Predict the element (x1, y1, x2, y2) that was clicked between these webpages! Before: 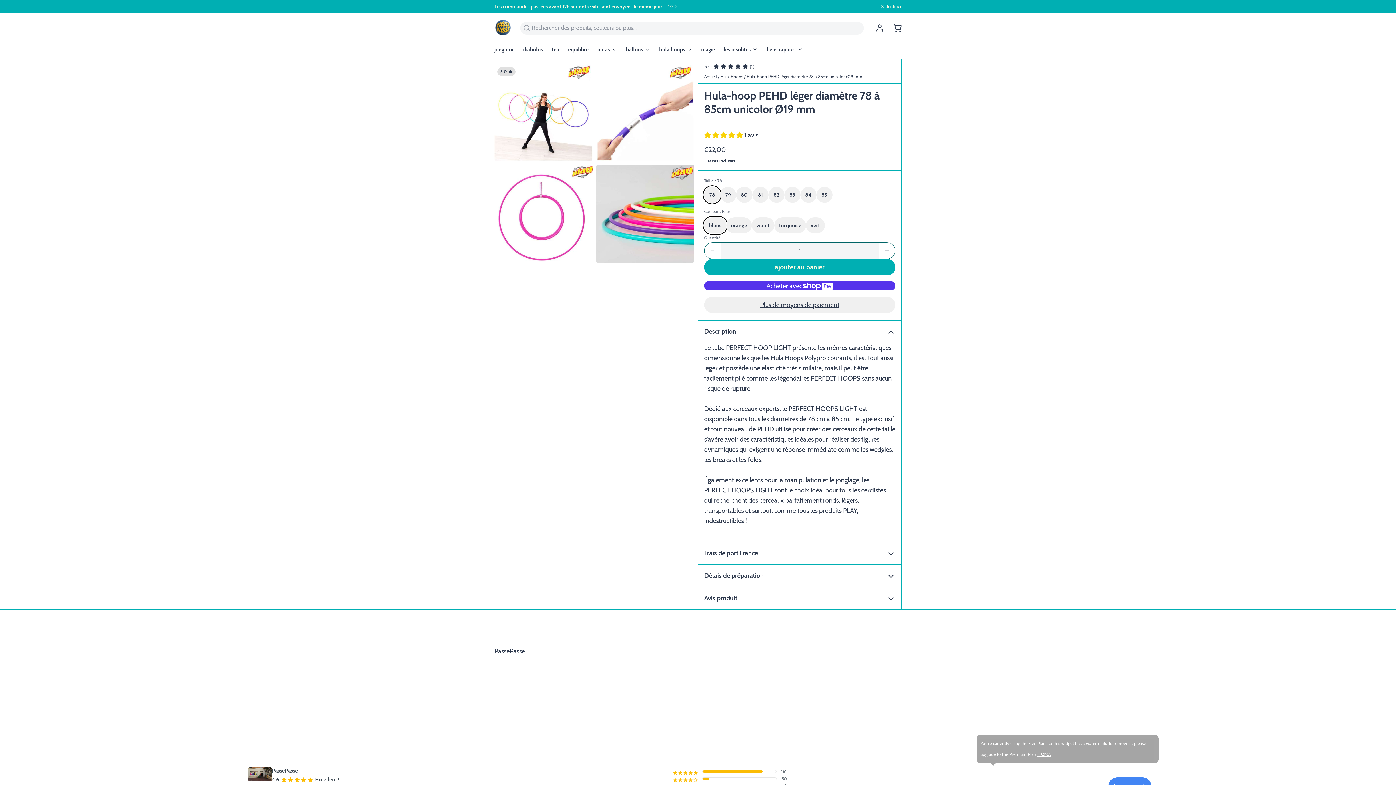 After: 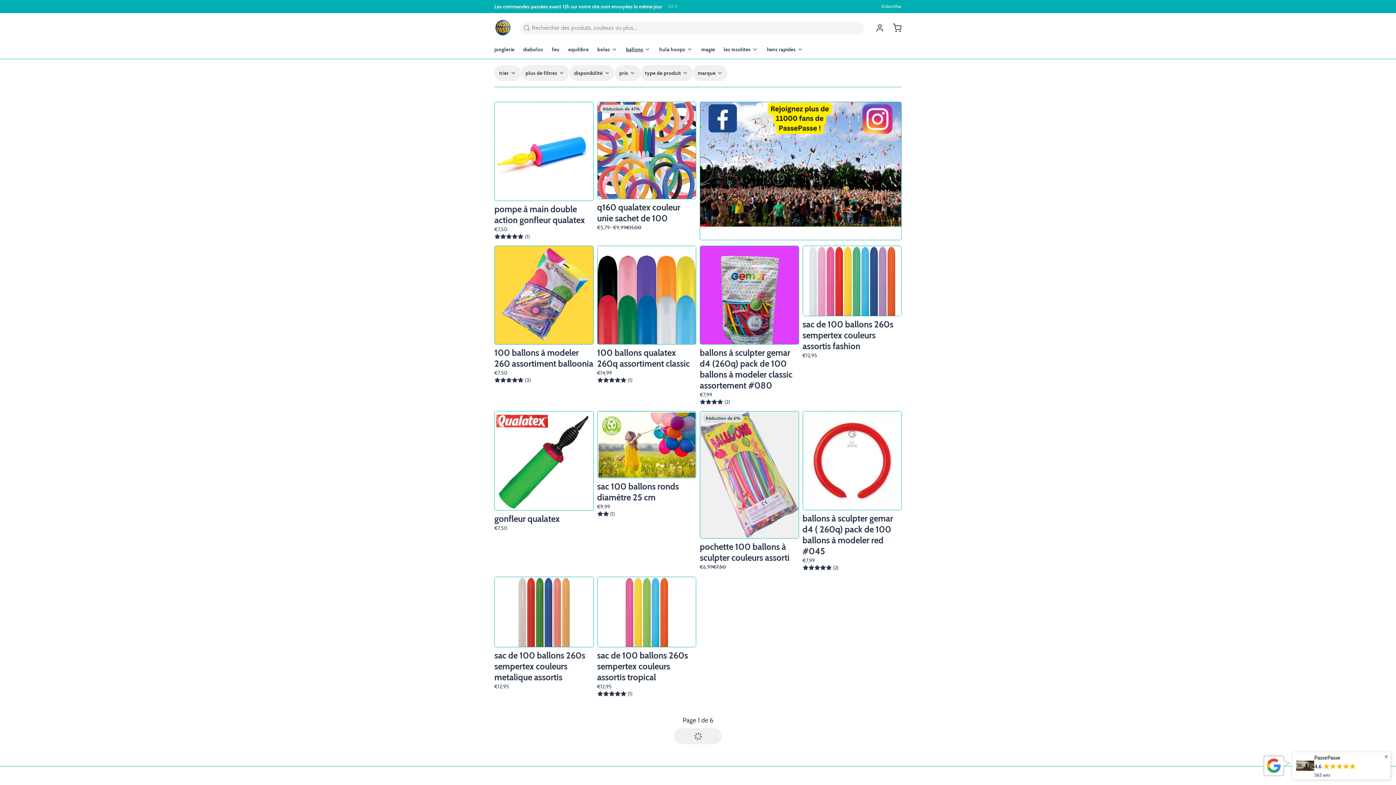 Action: bbox: (626, 42, 656, 58) label: ballons